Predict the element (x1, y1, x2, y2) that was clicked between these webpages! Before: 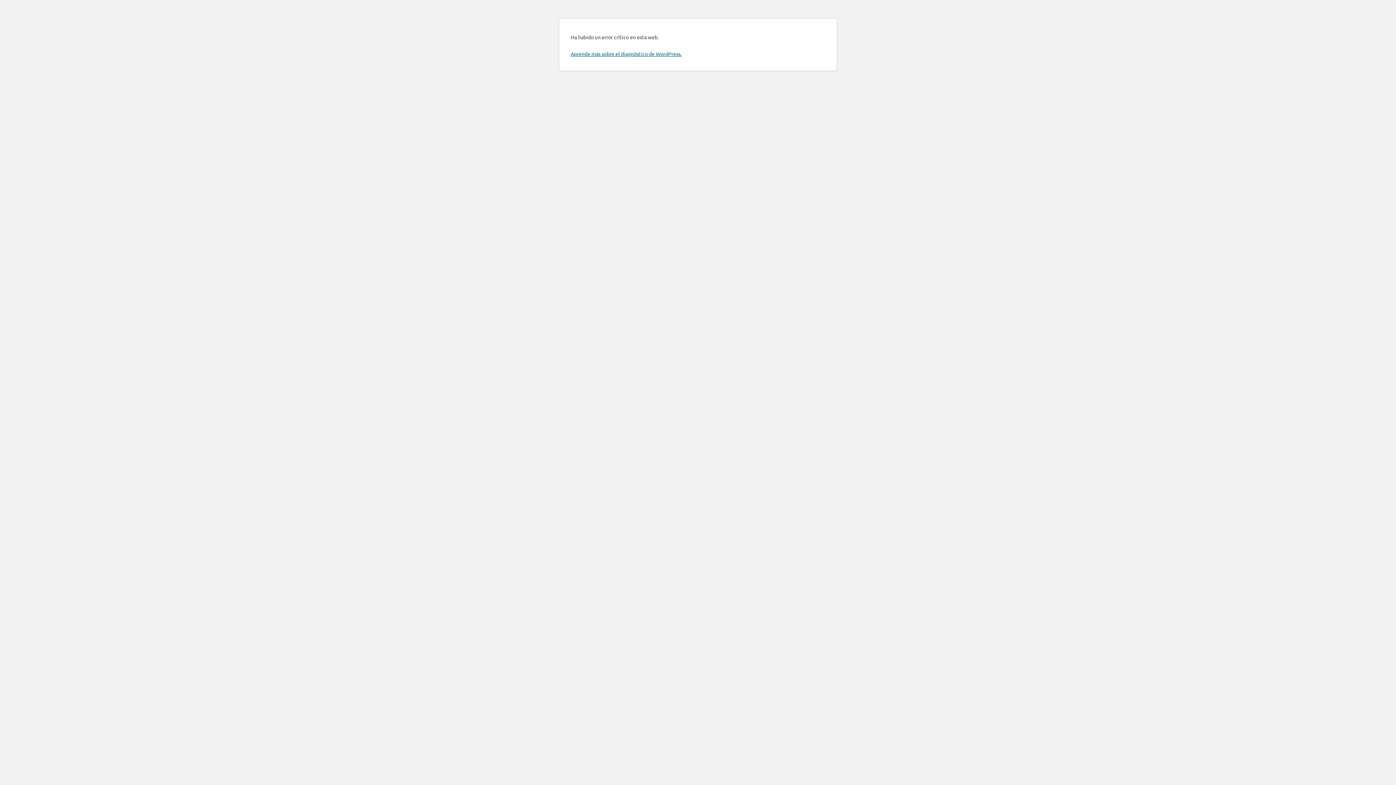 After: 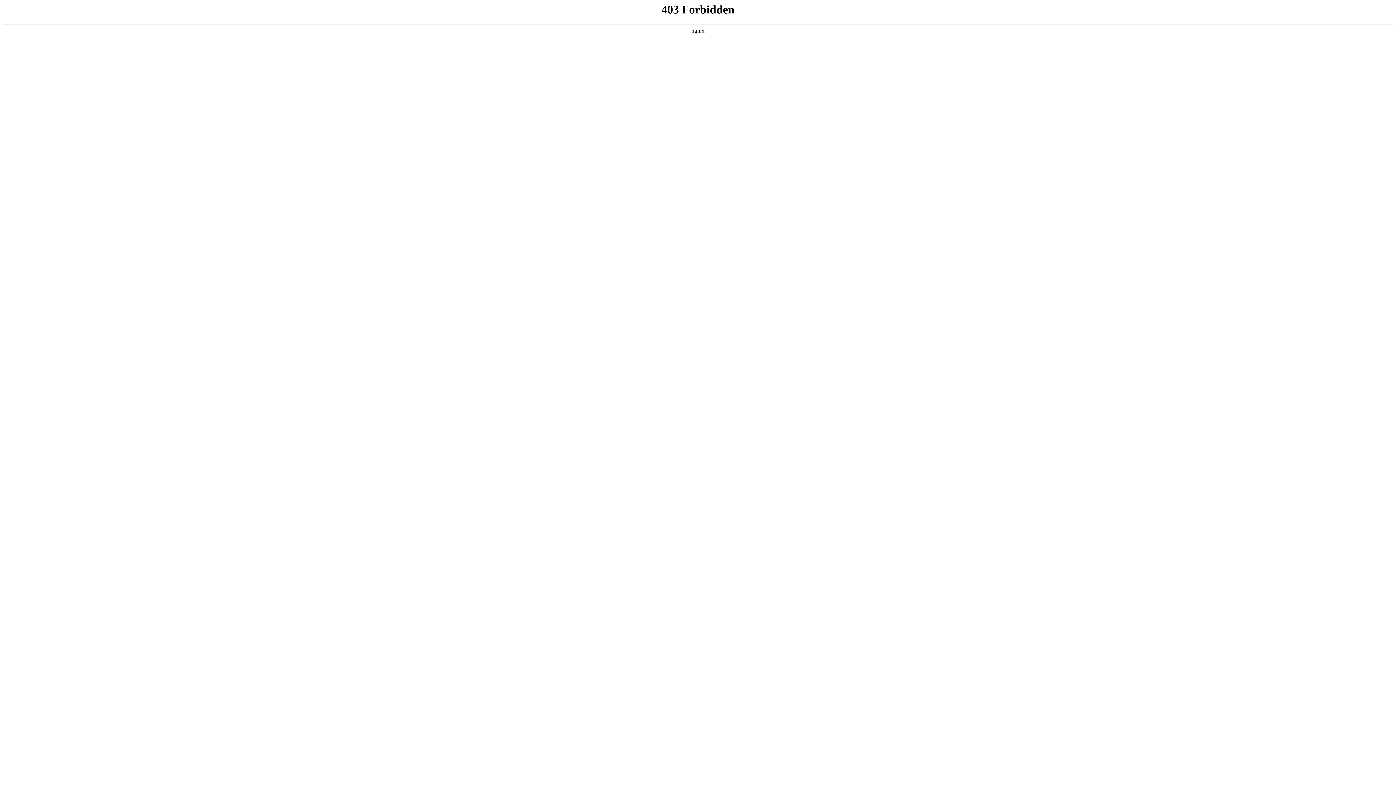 Action: bbox: (570, 50, 681, 57) label: Aprende más sobre el diagnóstico de WordPress.